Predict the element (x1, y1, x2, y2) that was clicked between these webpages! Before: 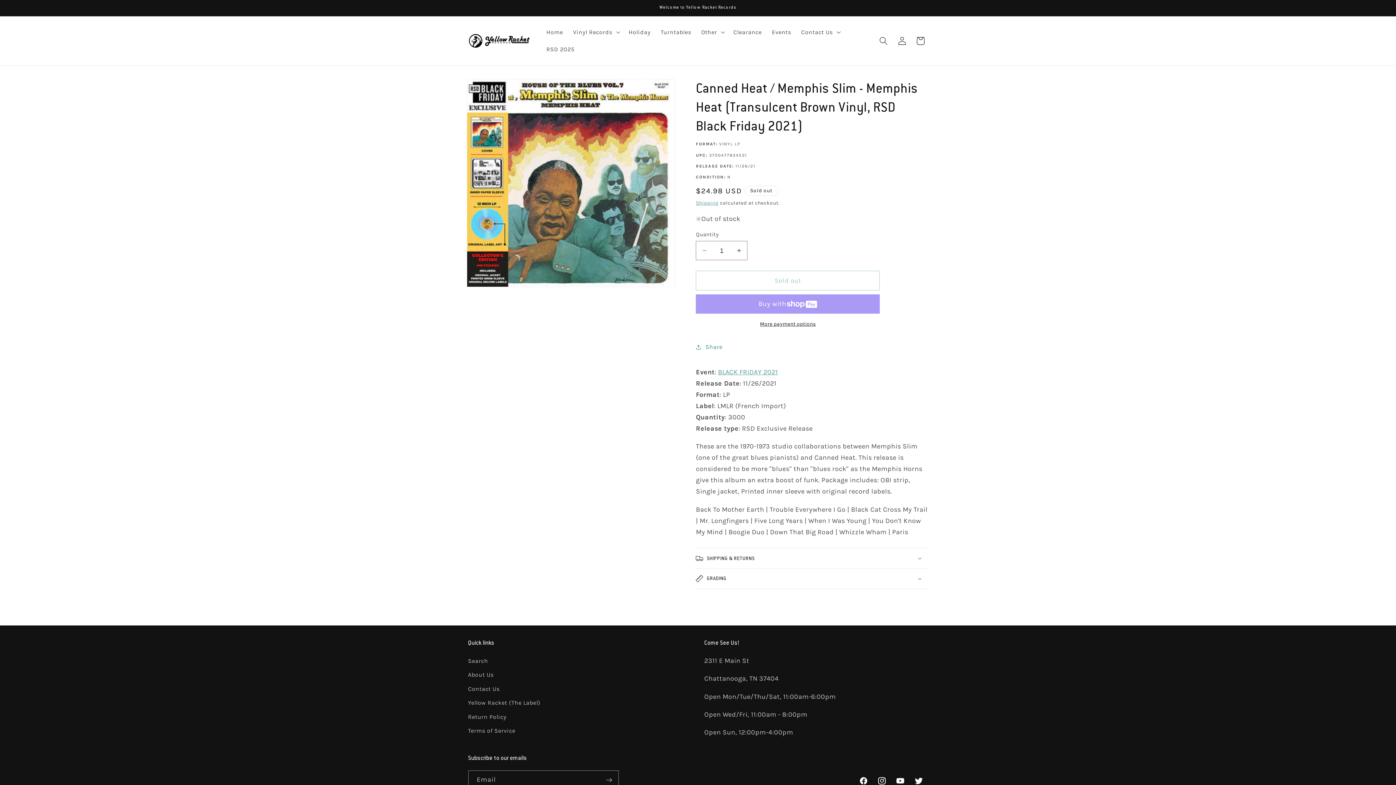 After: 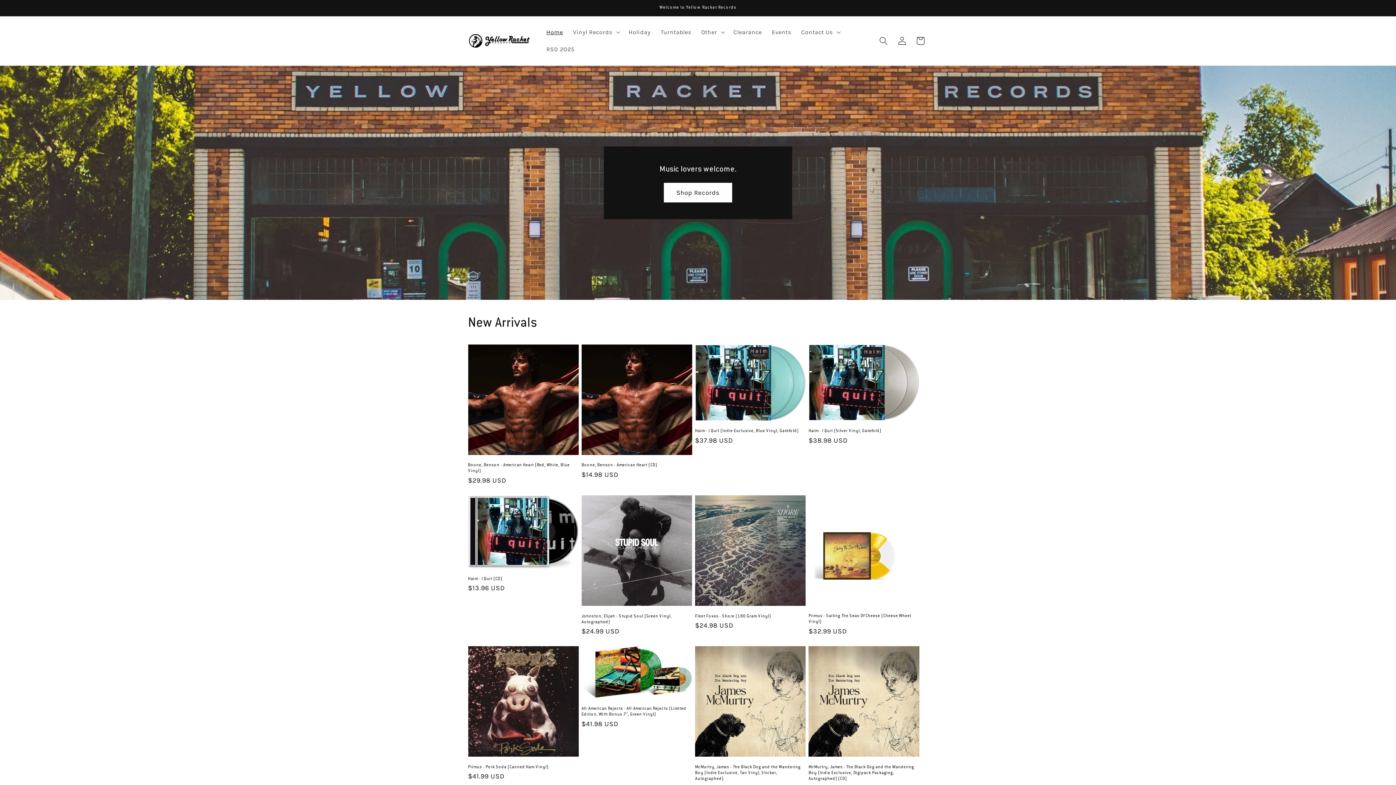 Action: bbox: (541, 23, 568, 40) label: Home